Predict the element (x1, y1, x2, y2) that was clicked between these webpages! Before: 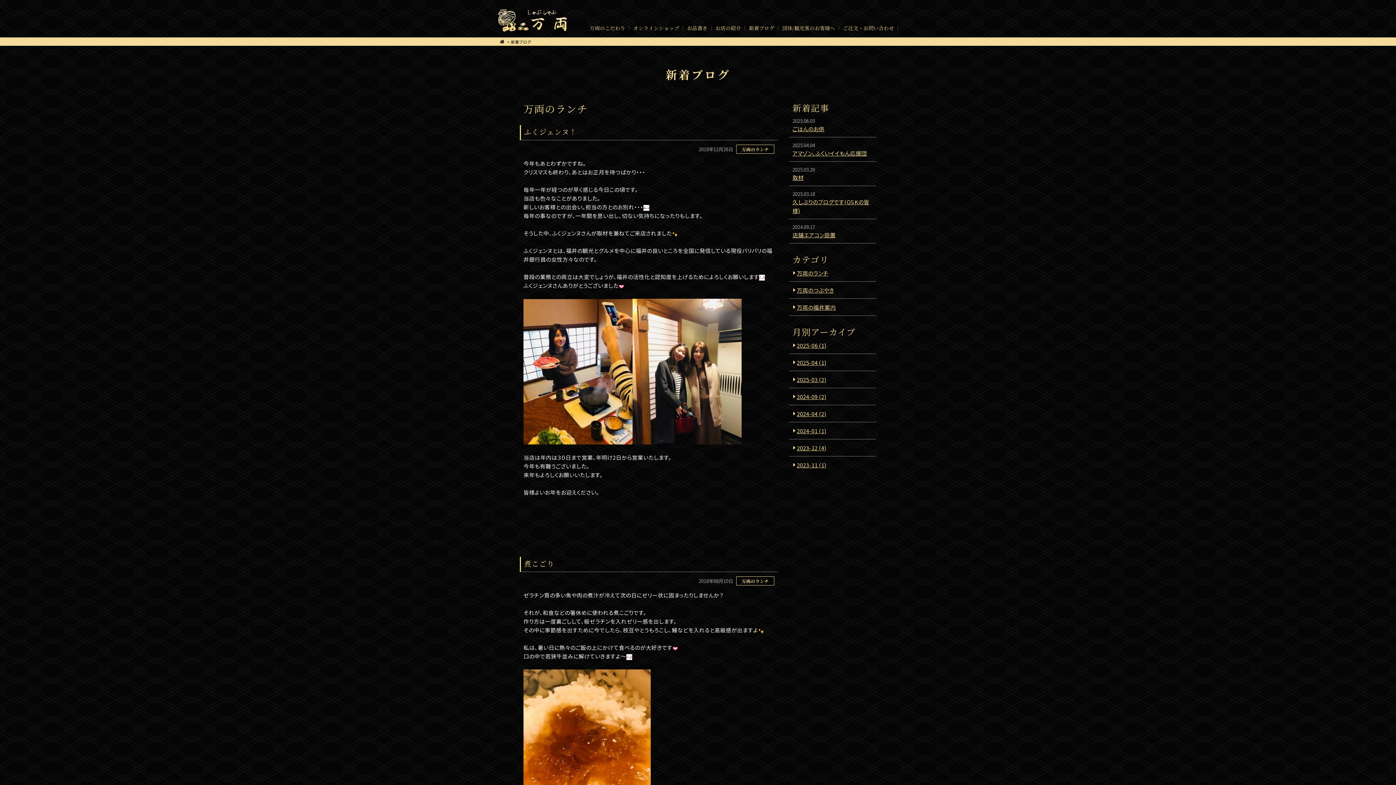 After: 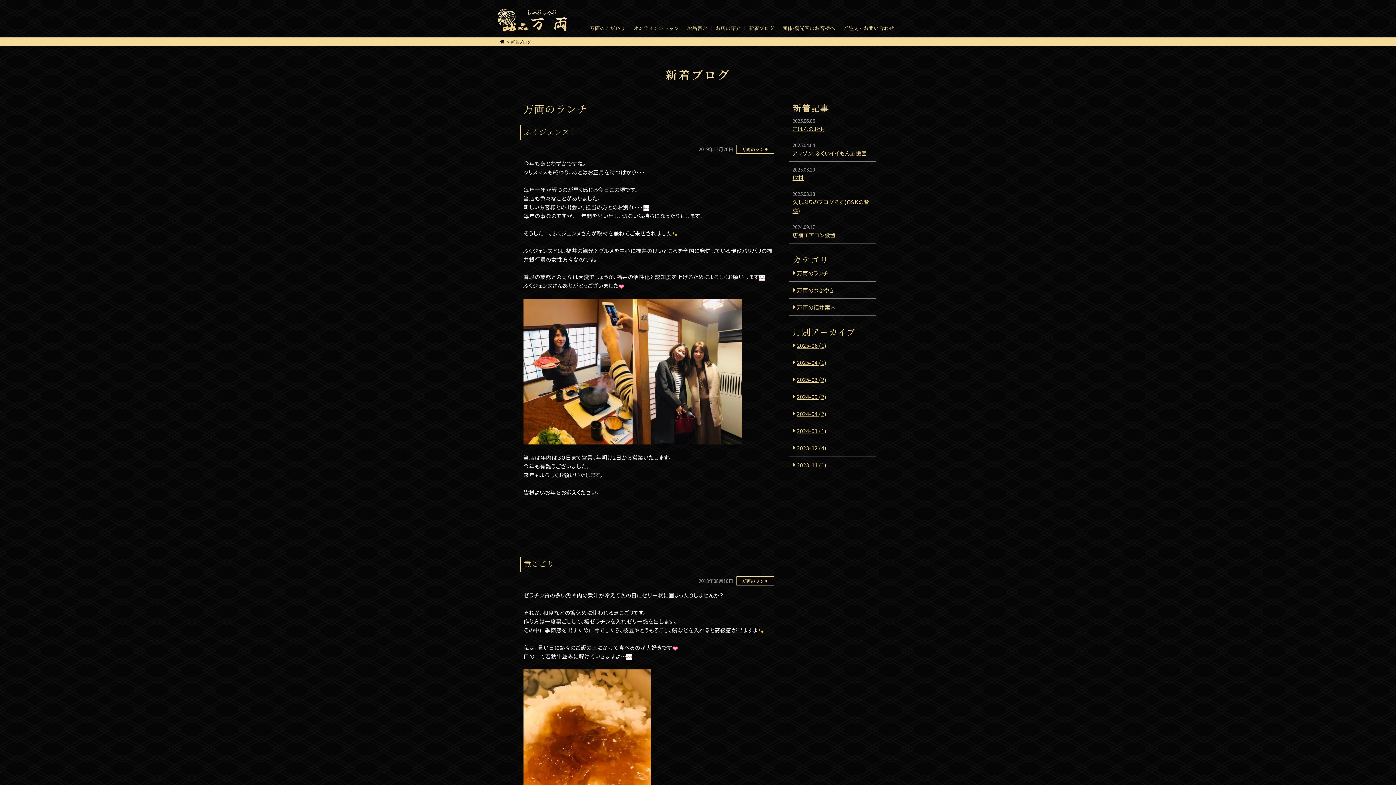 Action: label: 万両のランチ bbox: (736, 576, 774, 585)